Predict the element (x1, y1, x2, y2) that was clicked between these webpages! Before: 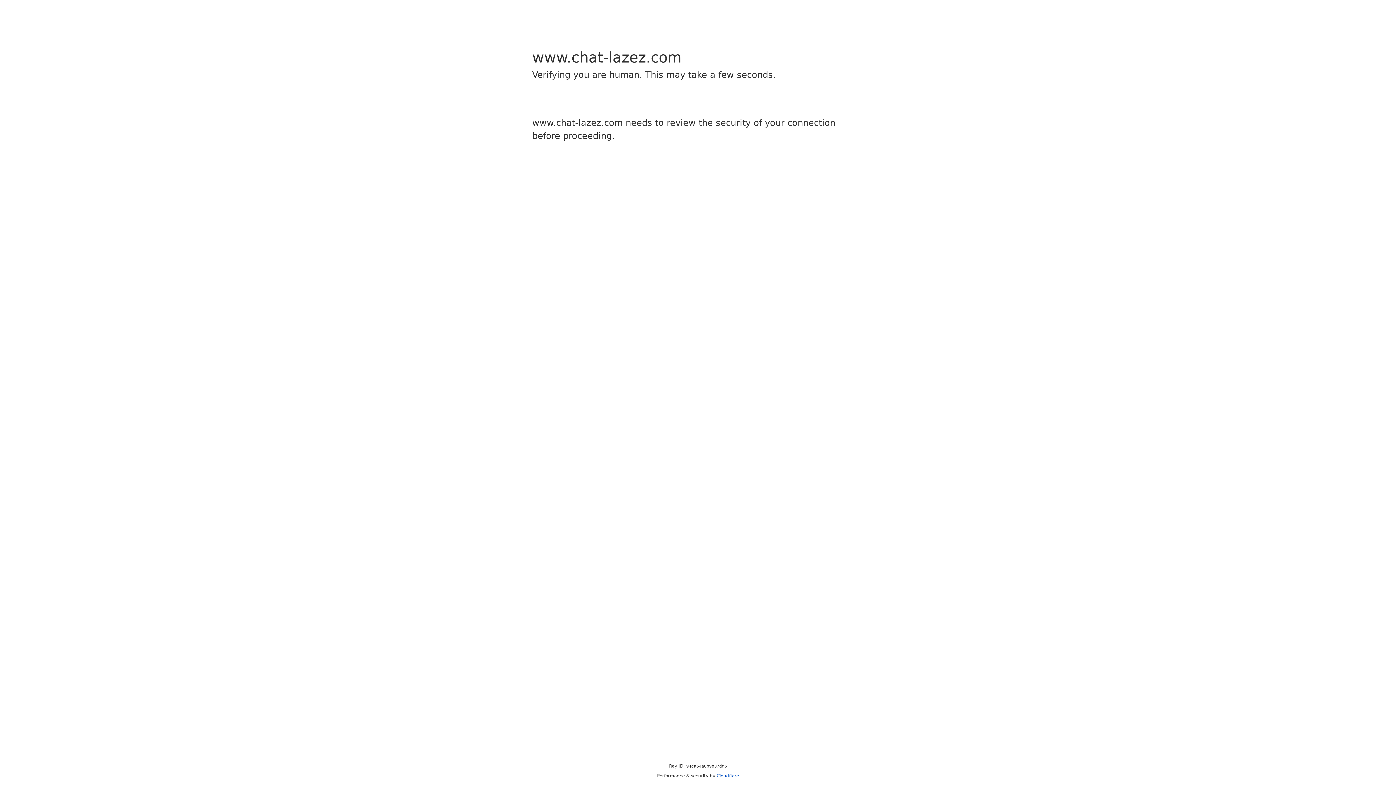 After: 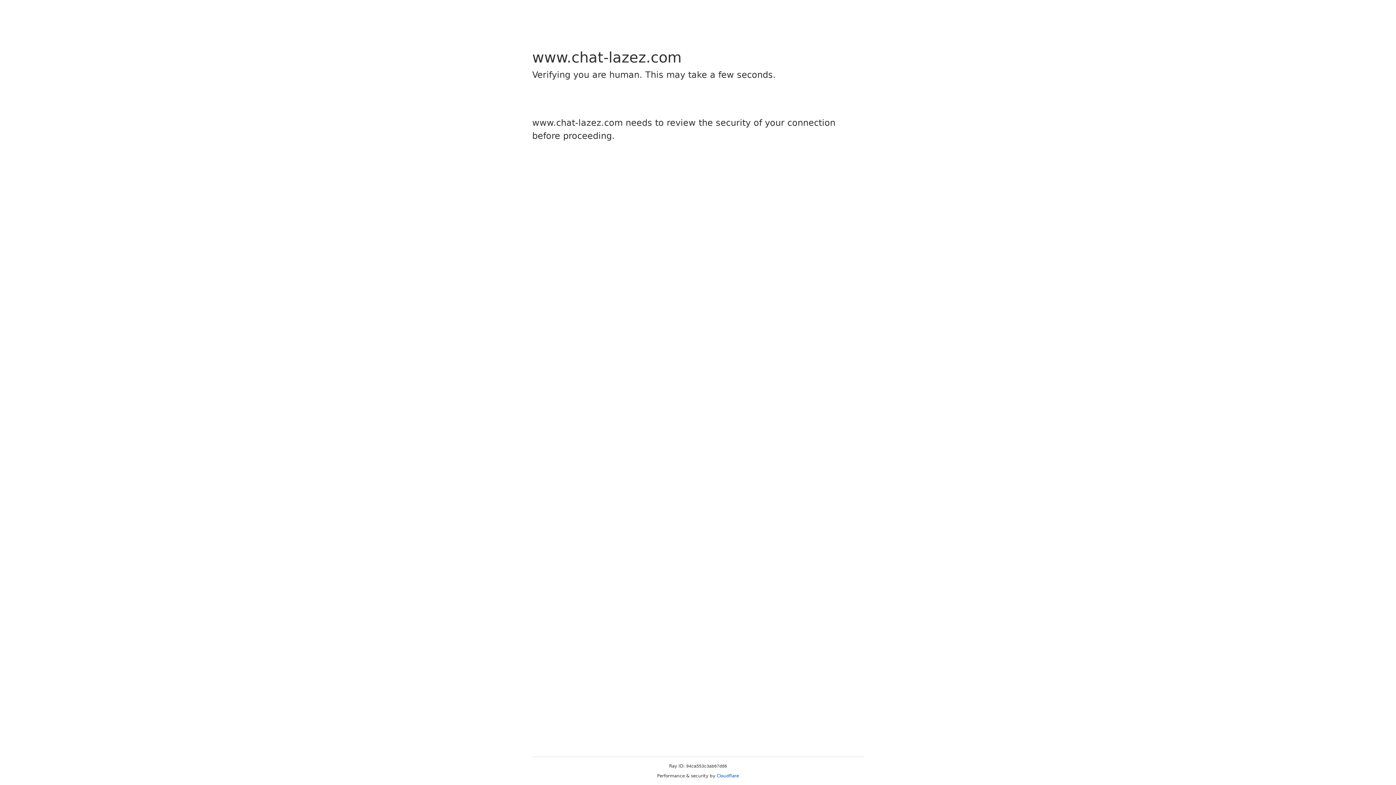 Action: bbox: (716, 773, 739, 778) label: Cloudflare